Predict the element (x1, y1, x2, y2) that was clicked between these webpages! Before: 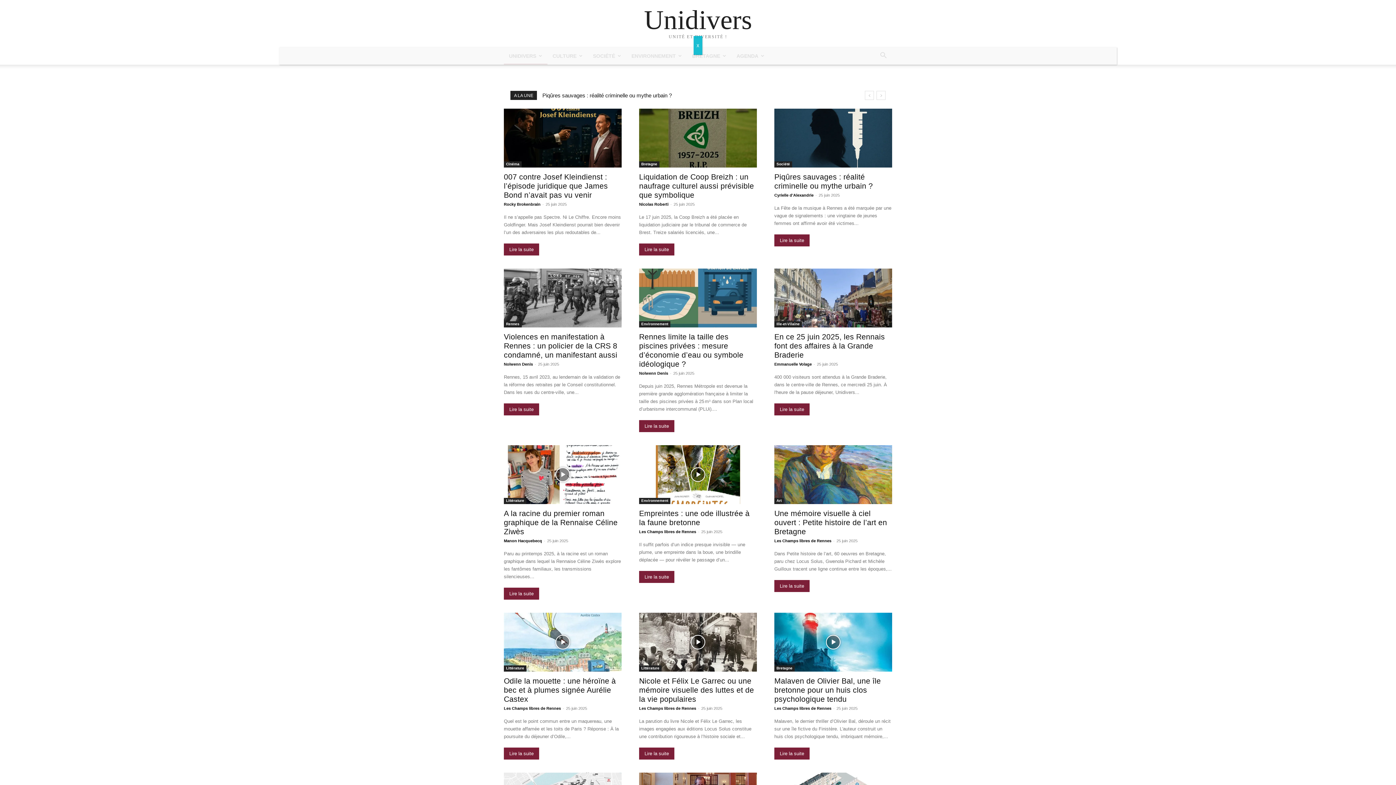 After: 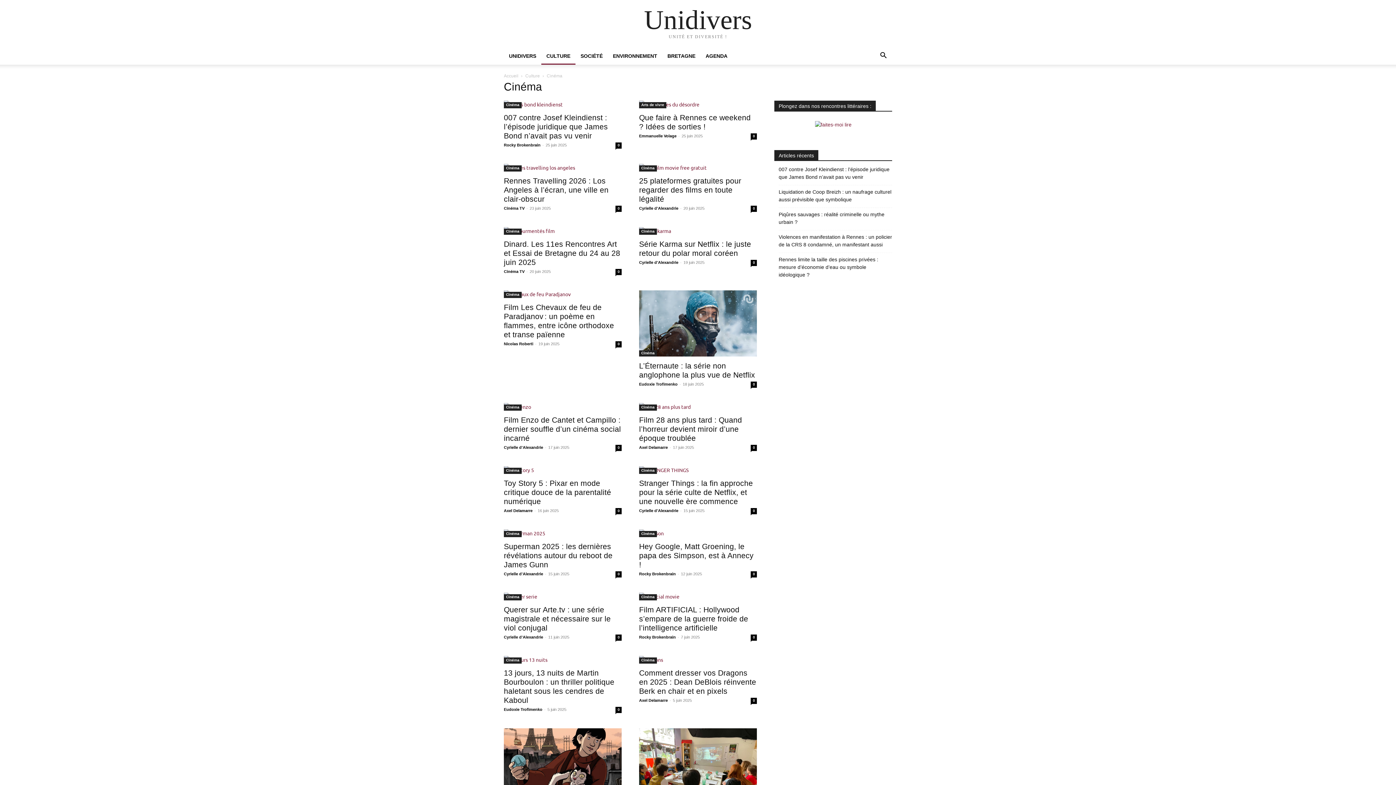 Action: bbox: (504, 161, 521, 167) label: Cinéma